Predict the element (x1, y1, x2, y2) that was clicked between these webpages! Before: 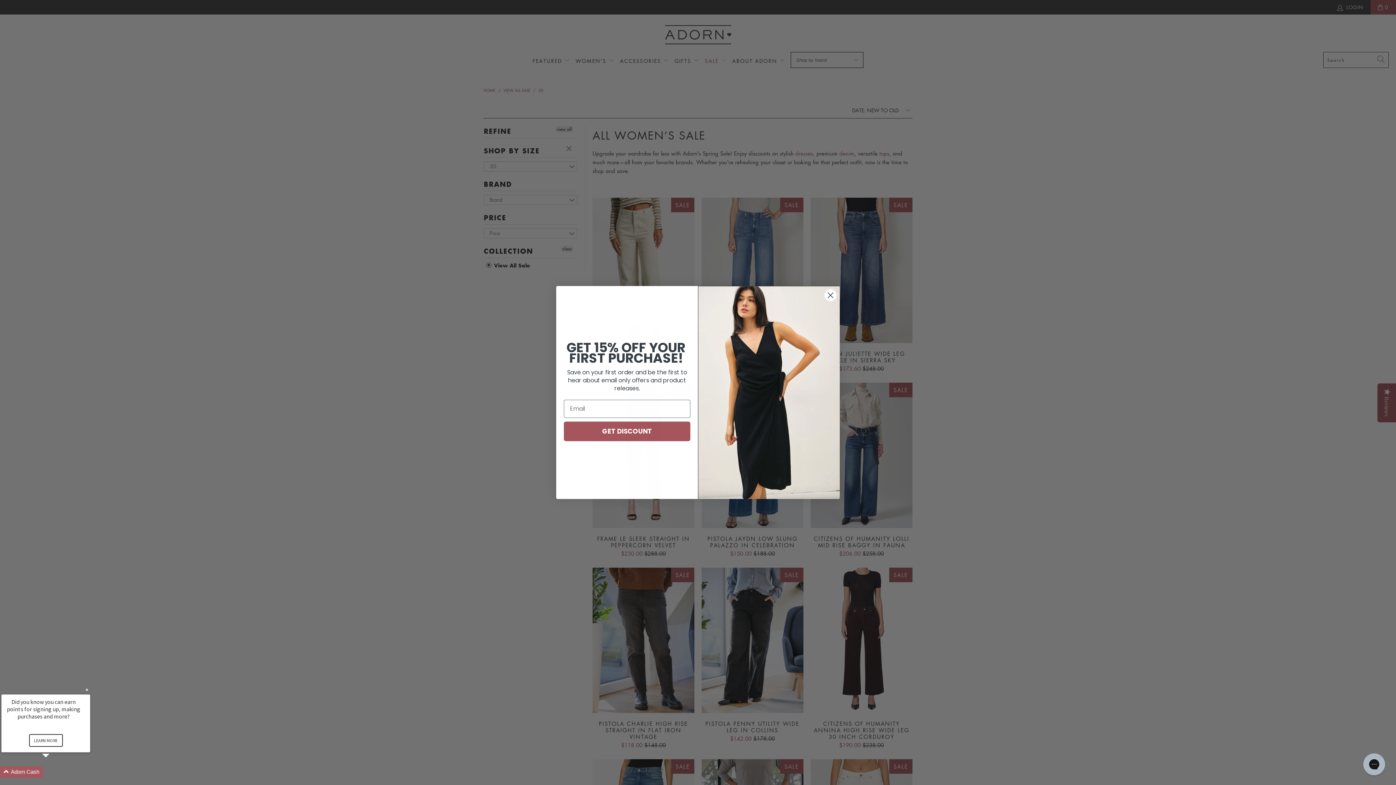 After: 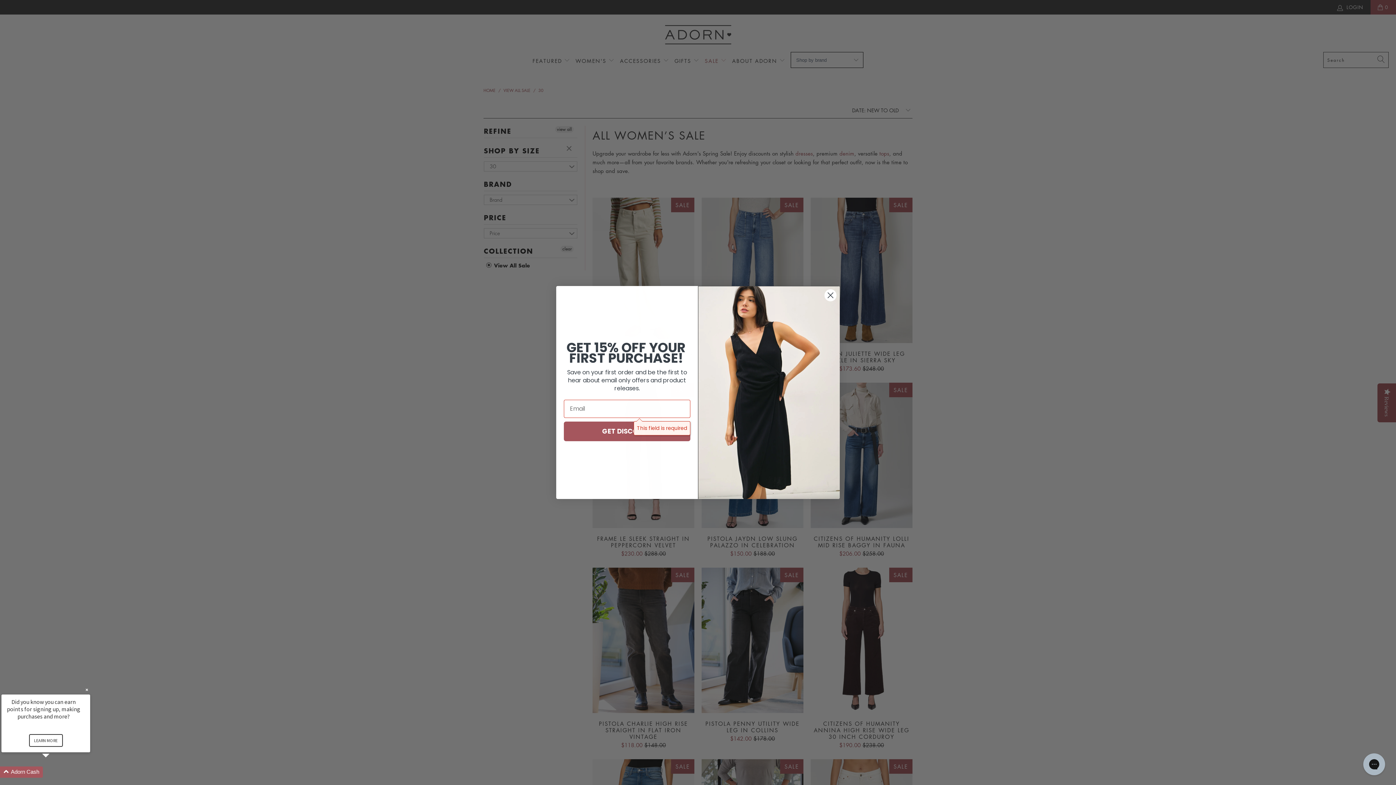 Action: bbox: (564, 421, 690, 441) label: GET DISCOUNT